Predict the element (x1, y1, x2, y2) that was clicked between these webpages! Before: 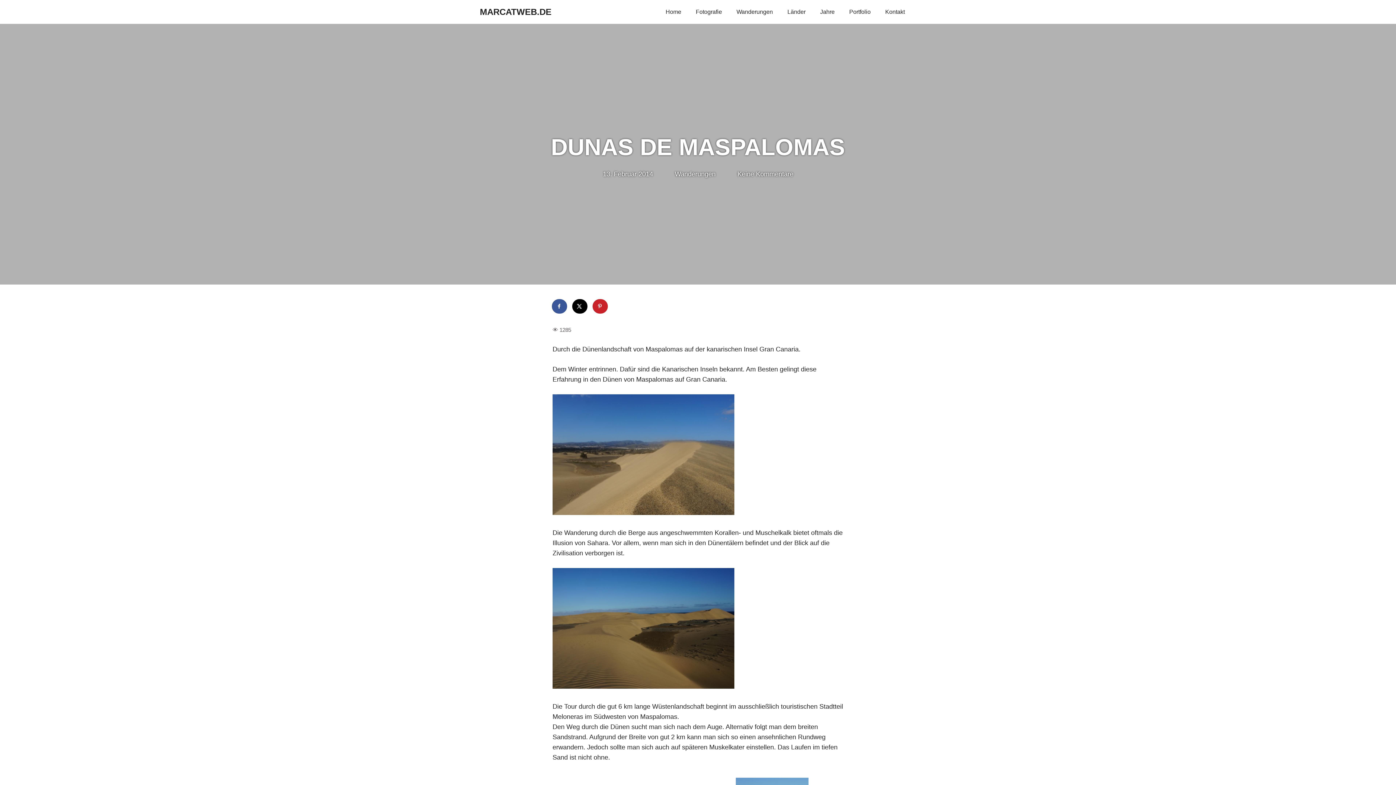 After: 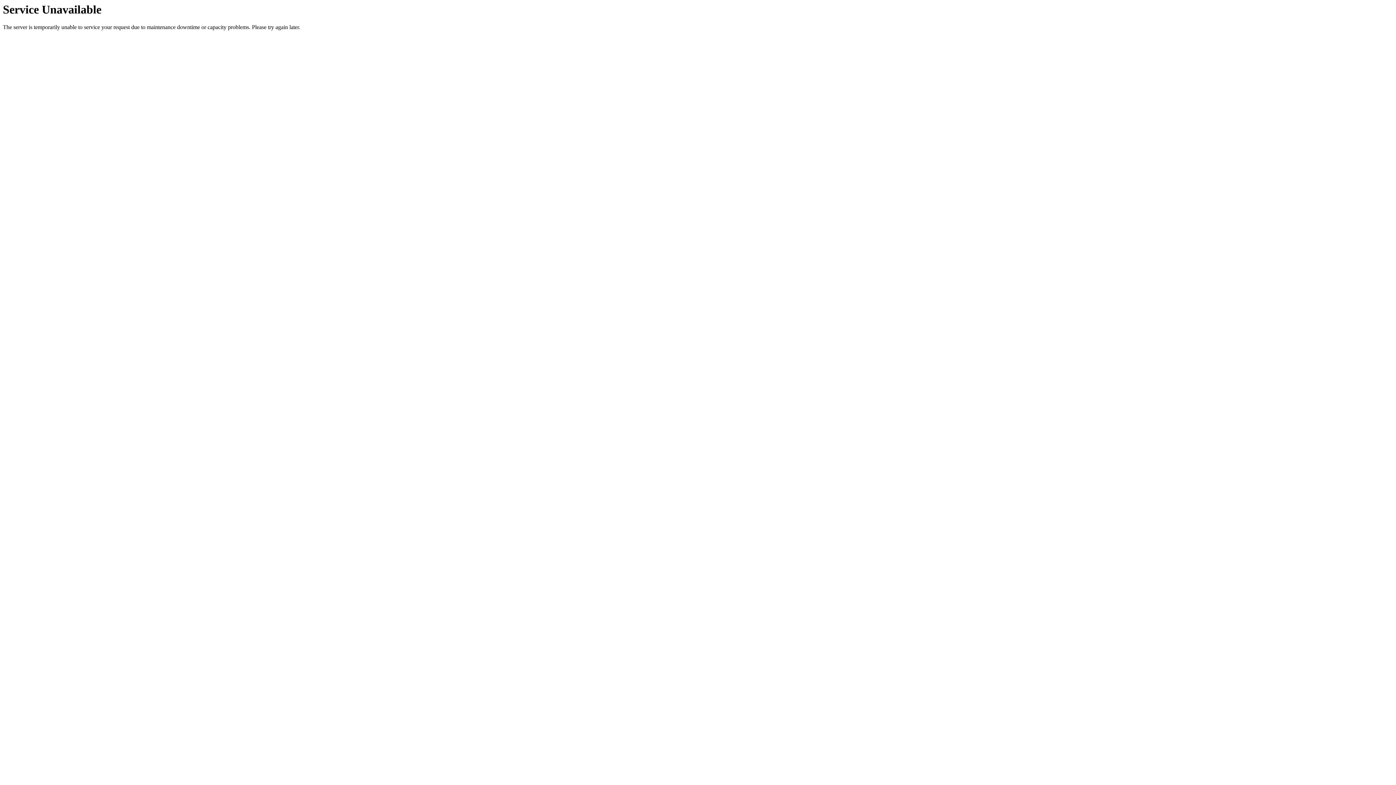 Action: bbox: (878, 2, 916, 20) label: Kontakt